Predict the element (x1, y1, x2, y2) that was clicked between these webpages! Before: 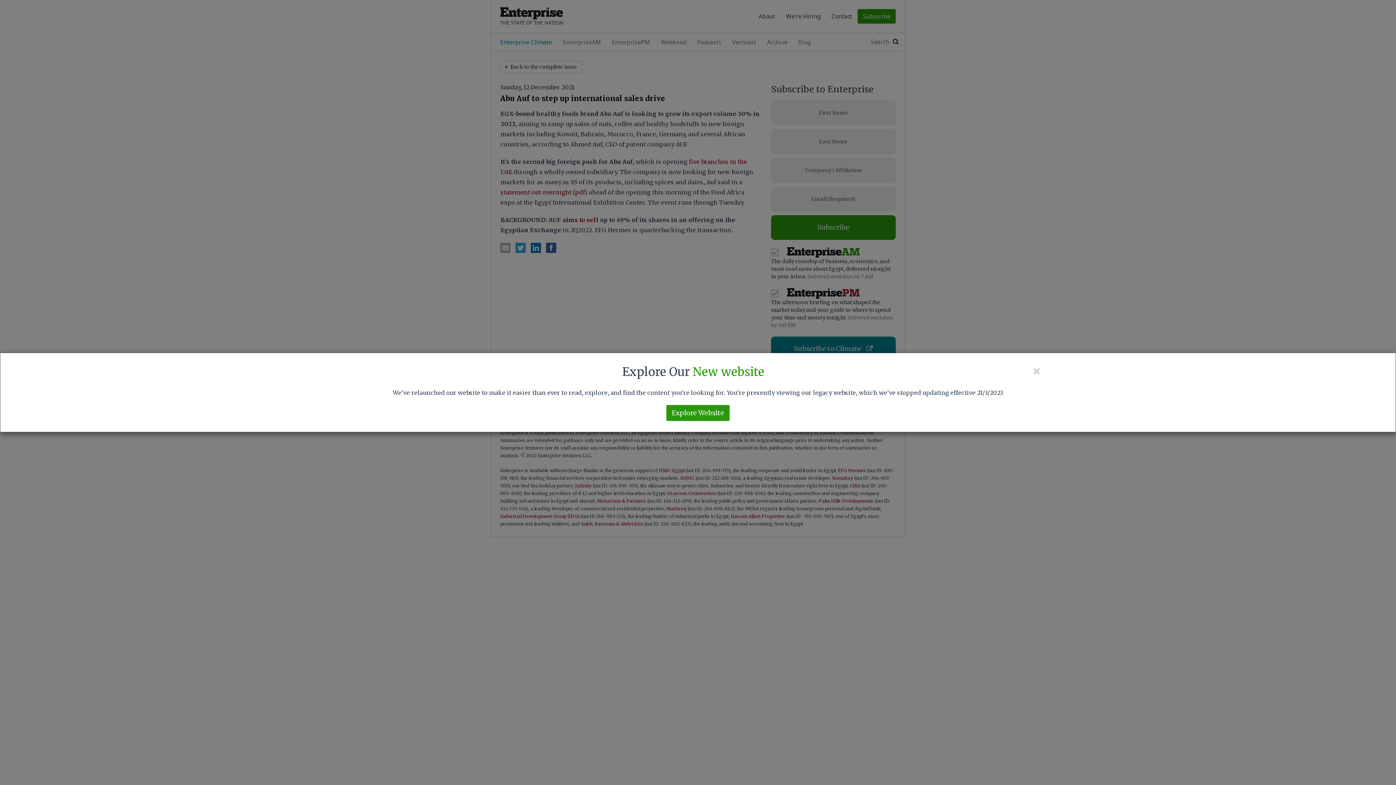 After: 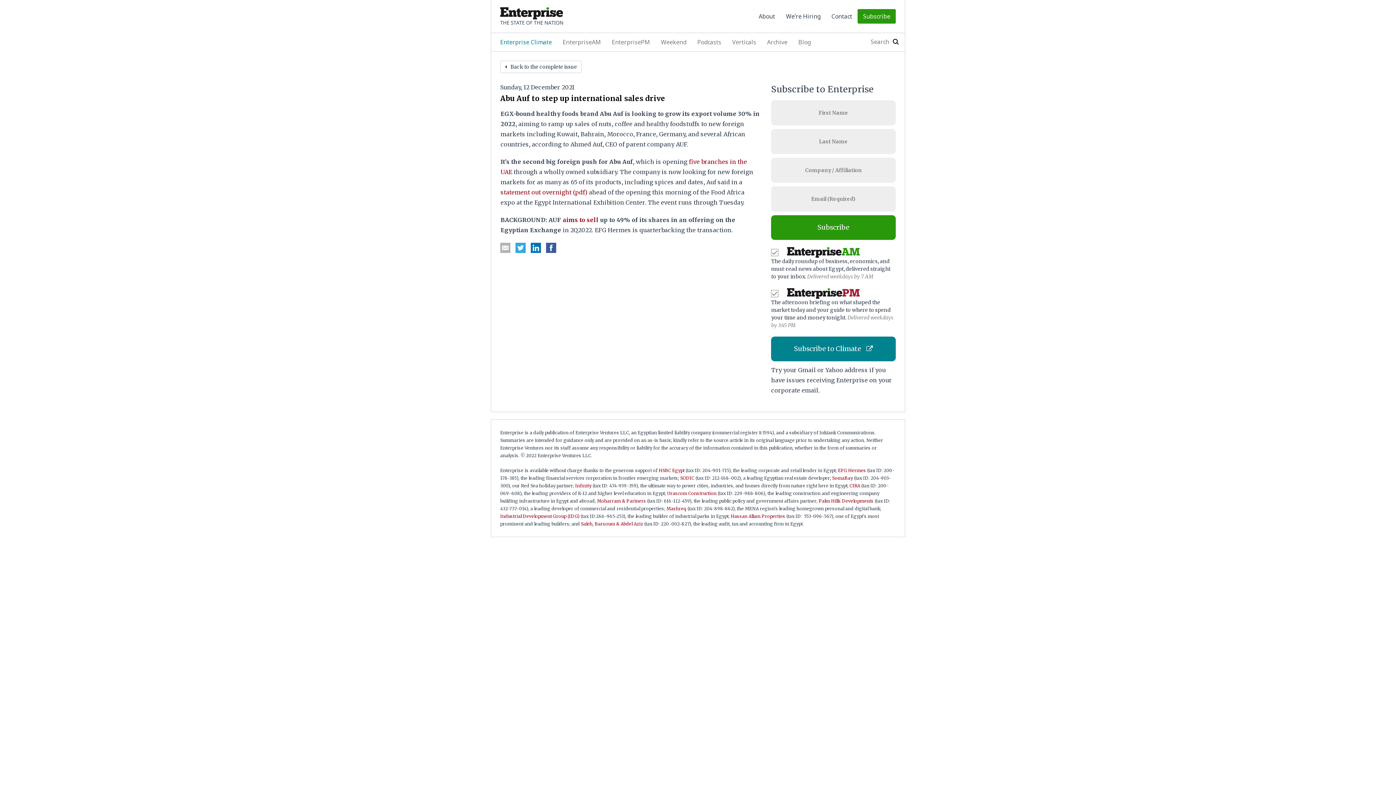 Action: label: × bbox: (1032, 364, 1041, 378)